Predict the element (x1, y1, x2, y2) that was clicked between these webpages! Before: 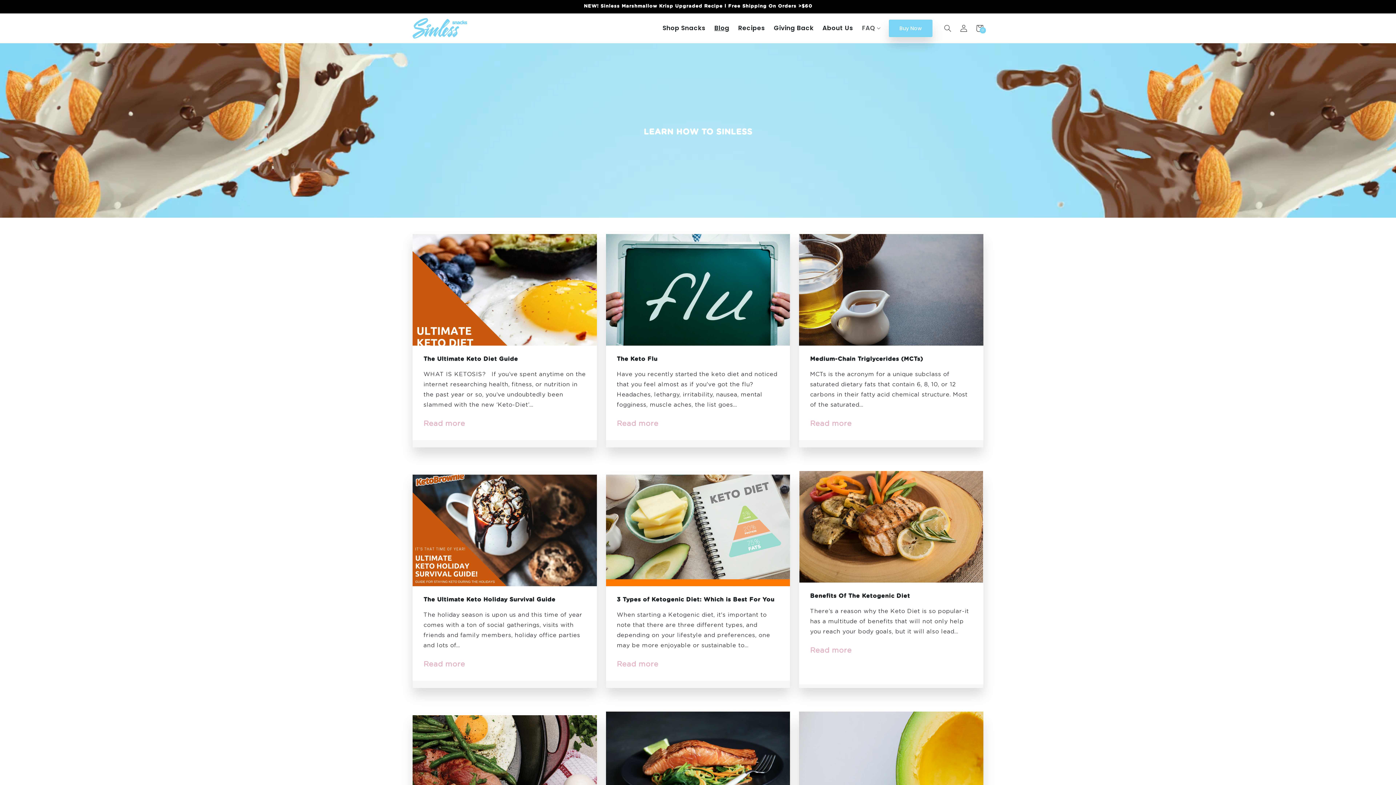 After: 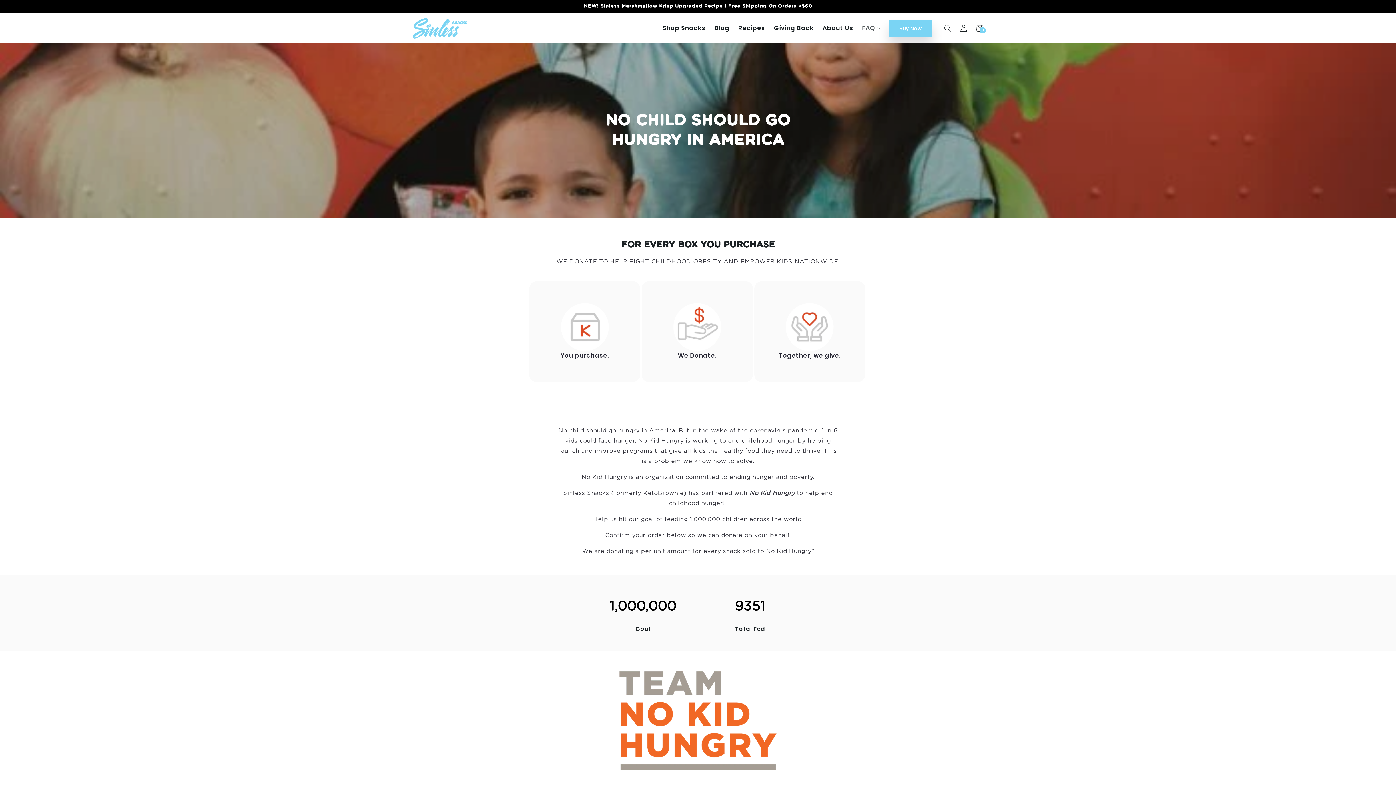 Action: label: Giving Back bbox: (769, 19, 818, 36)